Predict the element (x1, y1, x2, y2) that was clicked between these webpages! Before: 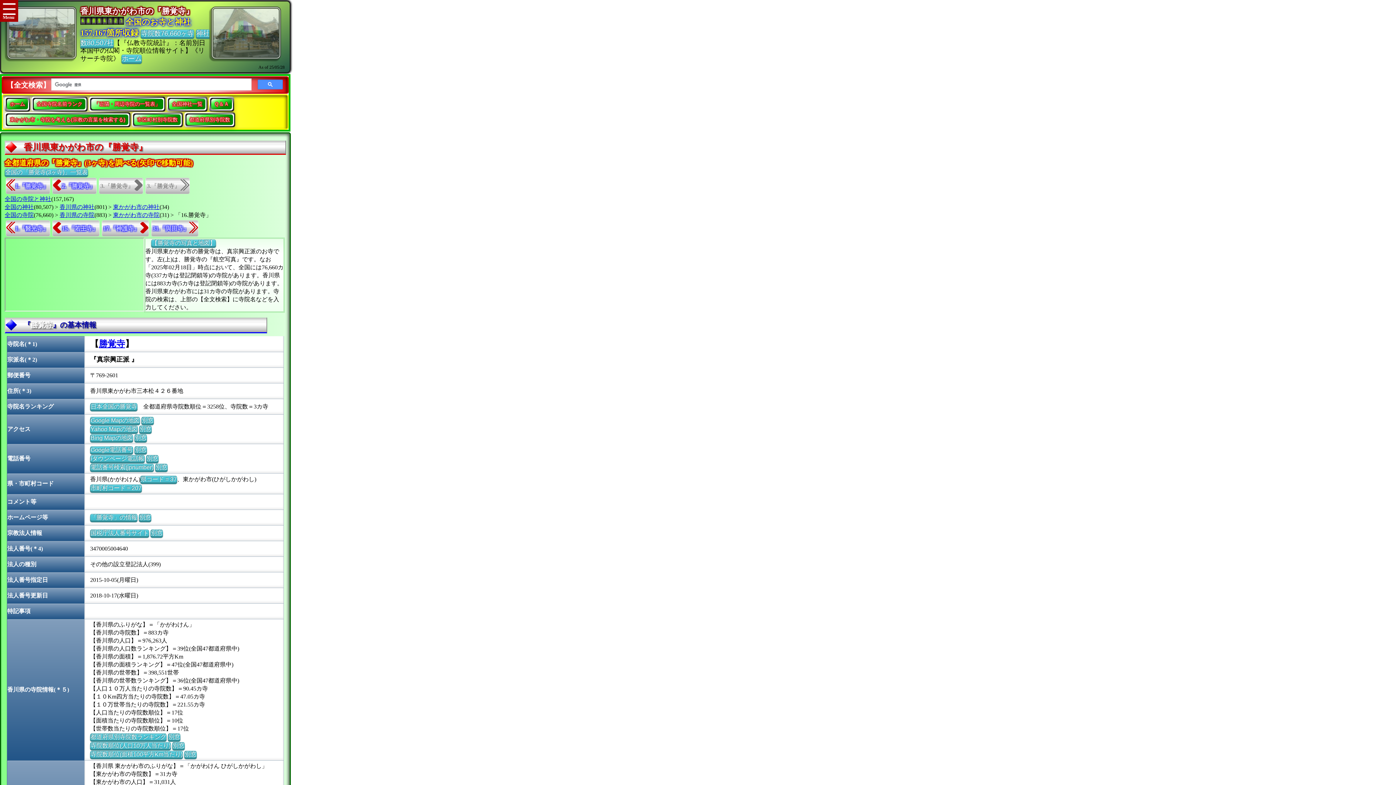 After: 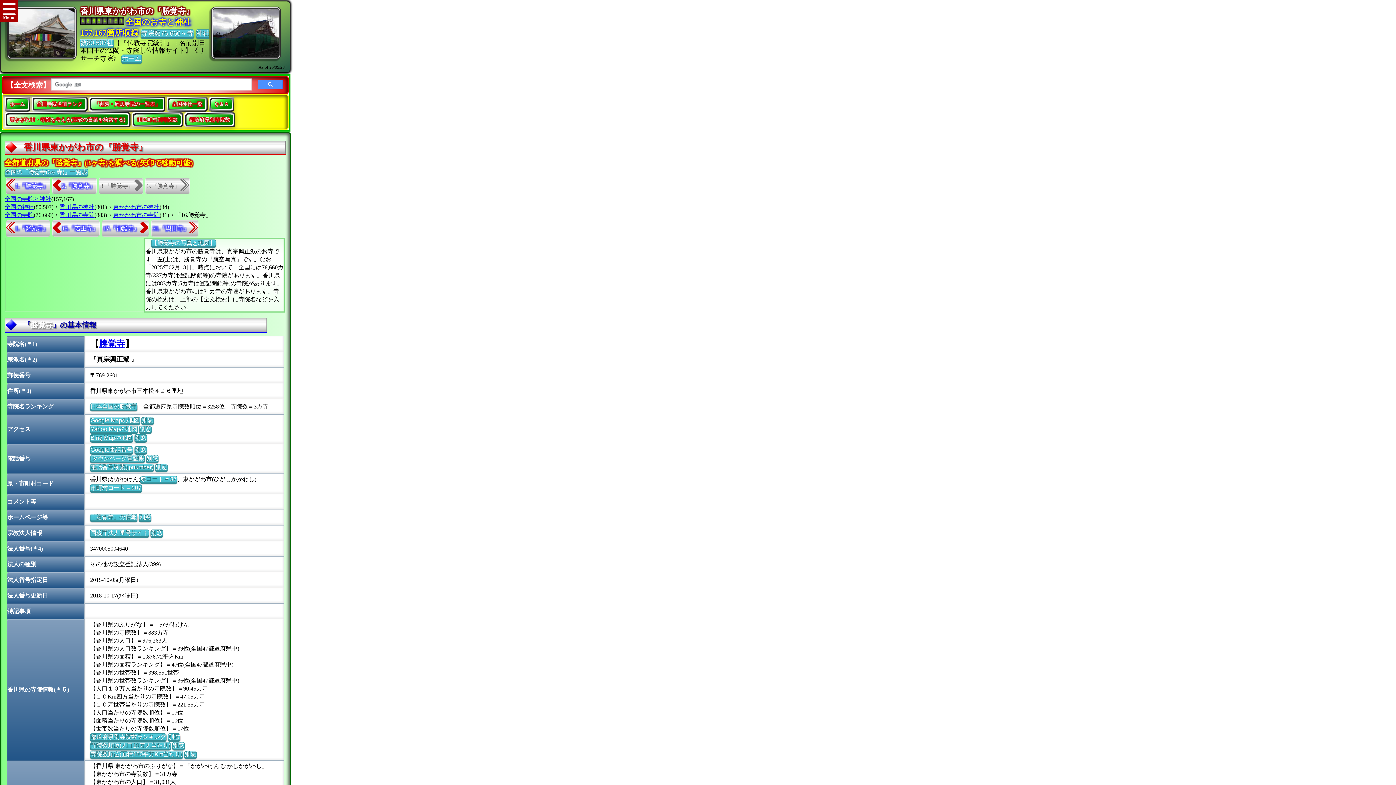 Action: bbox: (30, 321, 52, 329) label: 勝覚寺